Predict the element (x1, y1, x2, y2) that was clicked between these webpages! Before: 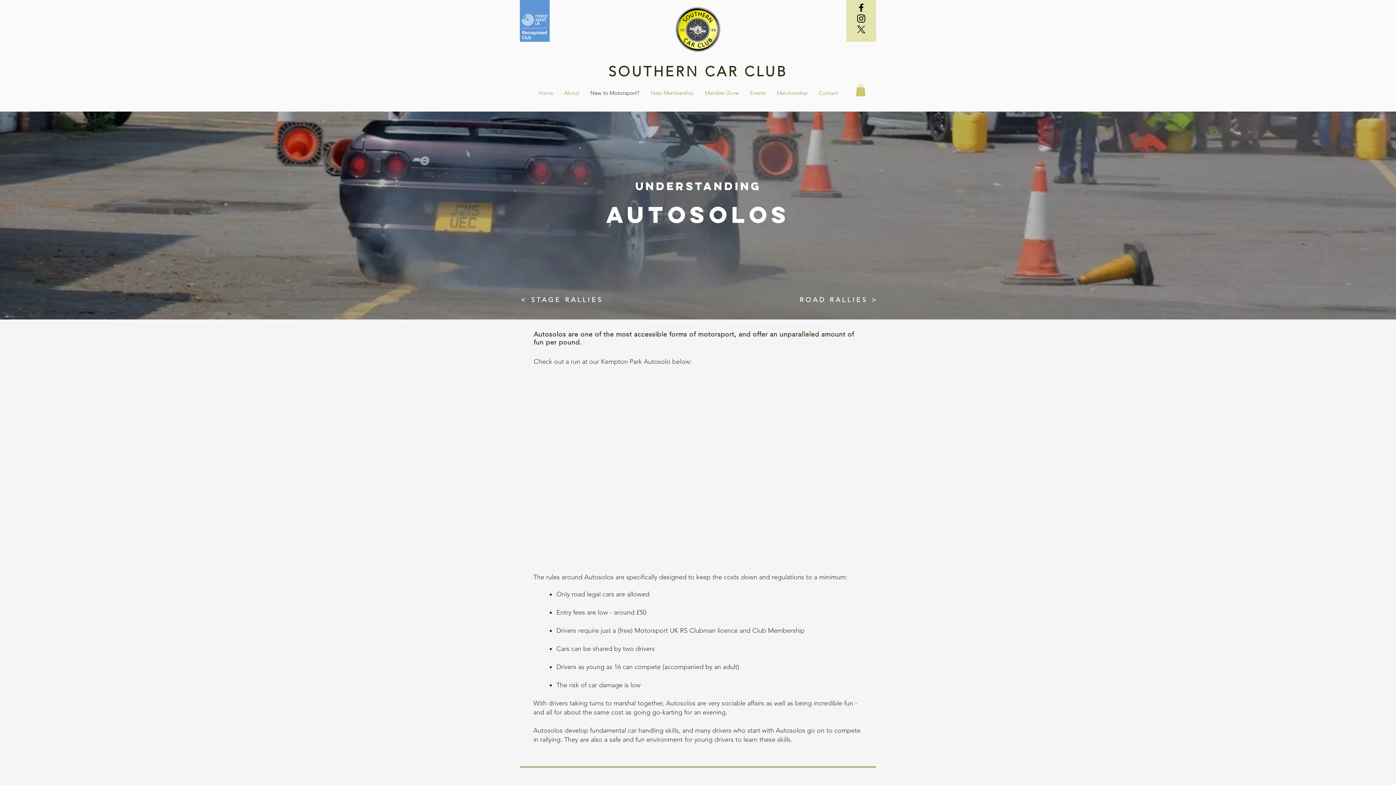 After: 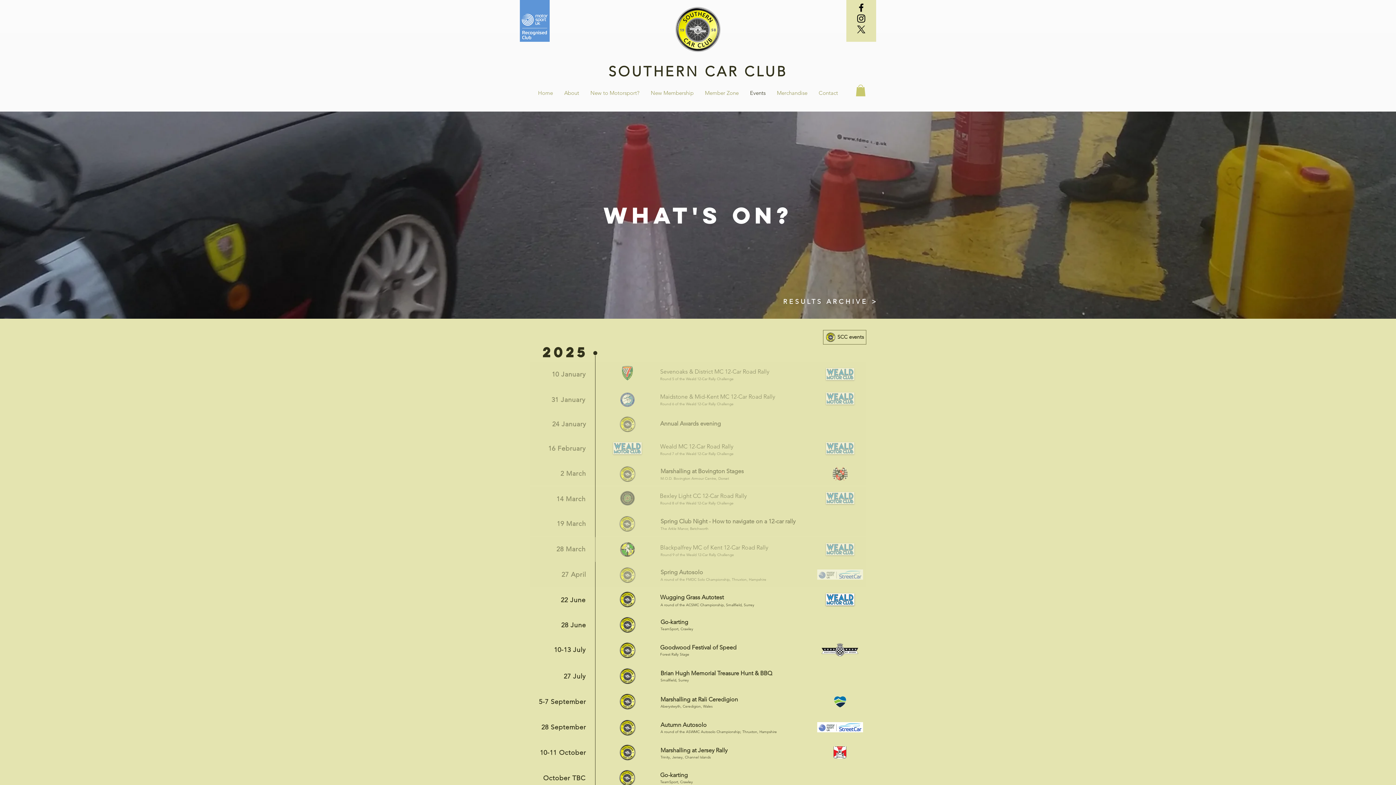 Action: label: Events bbox: (744, 84, 771, 101)